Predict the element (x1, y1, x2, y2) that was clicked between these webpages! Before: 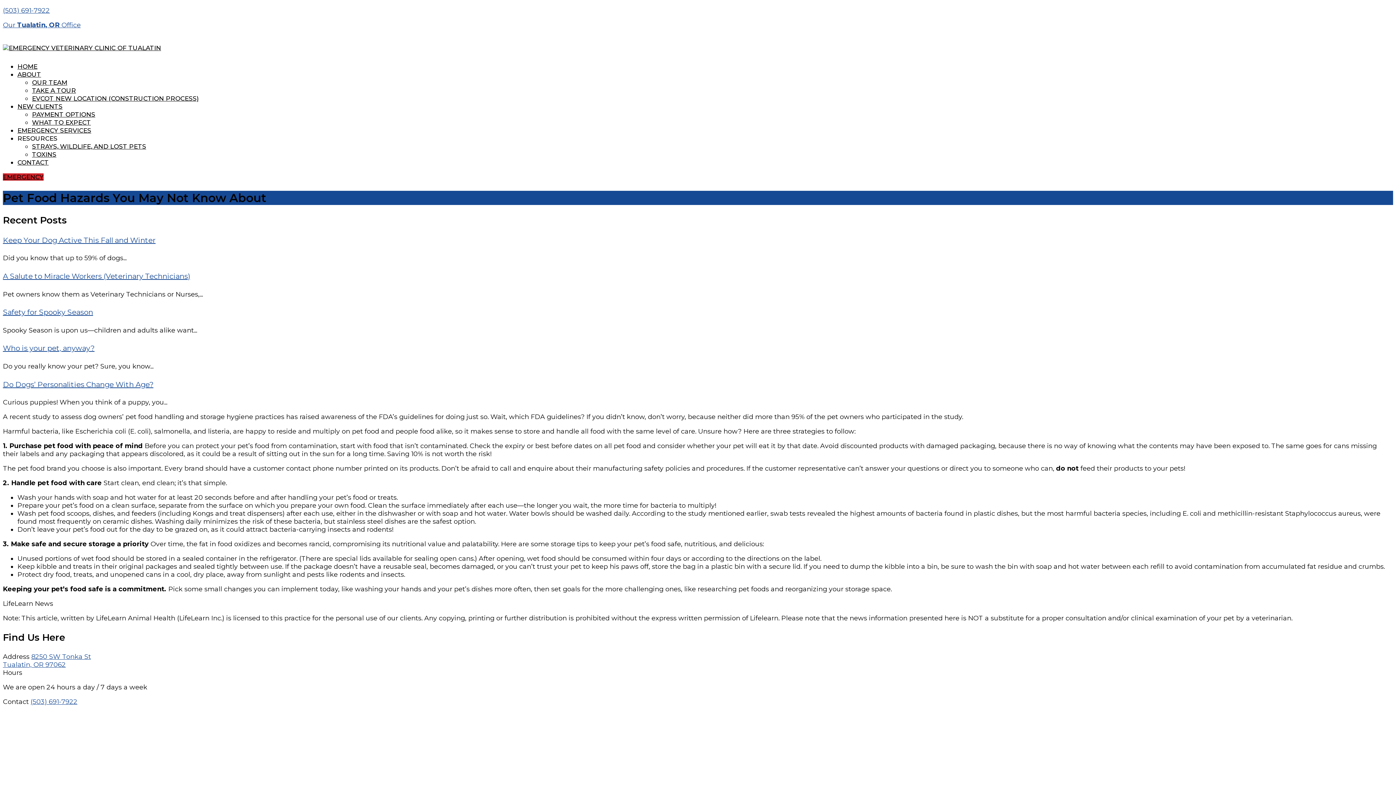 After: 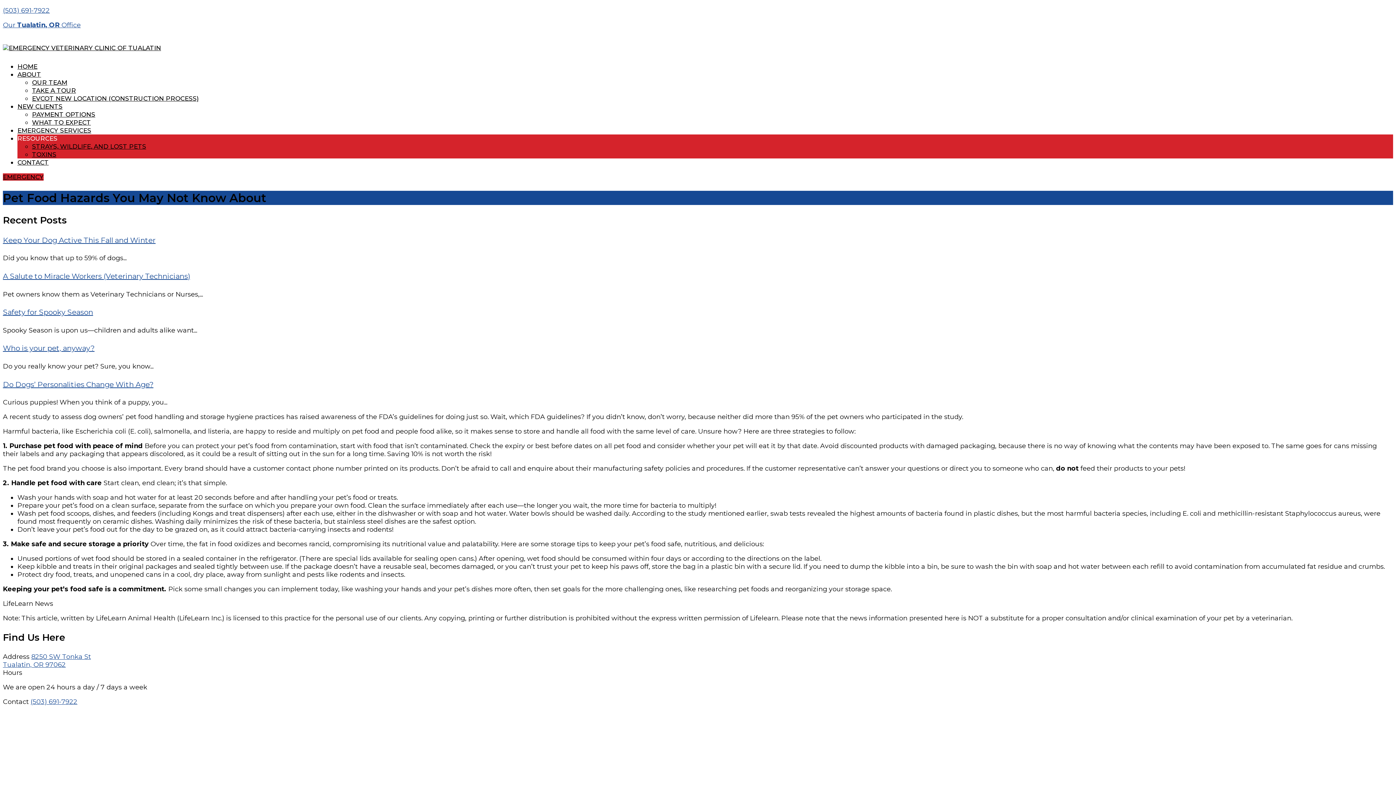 Action: bbox: (17, 134, 57, 142) label: RESOURCES